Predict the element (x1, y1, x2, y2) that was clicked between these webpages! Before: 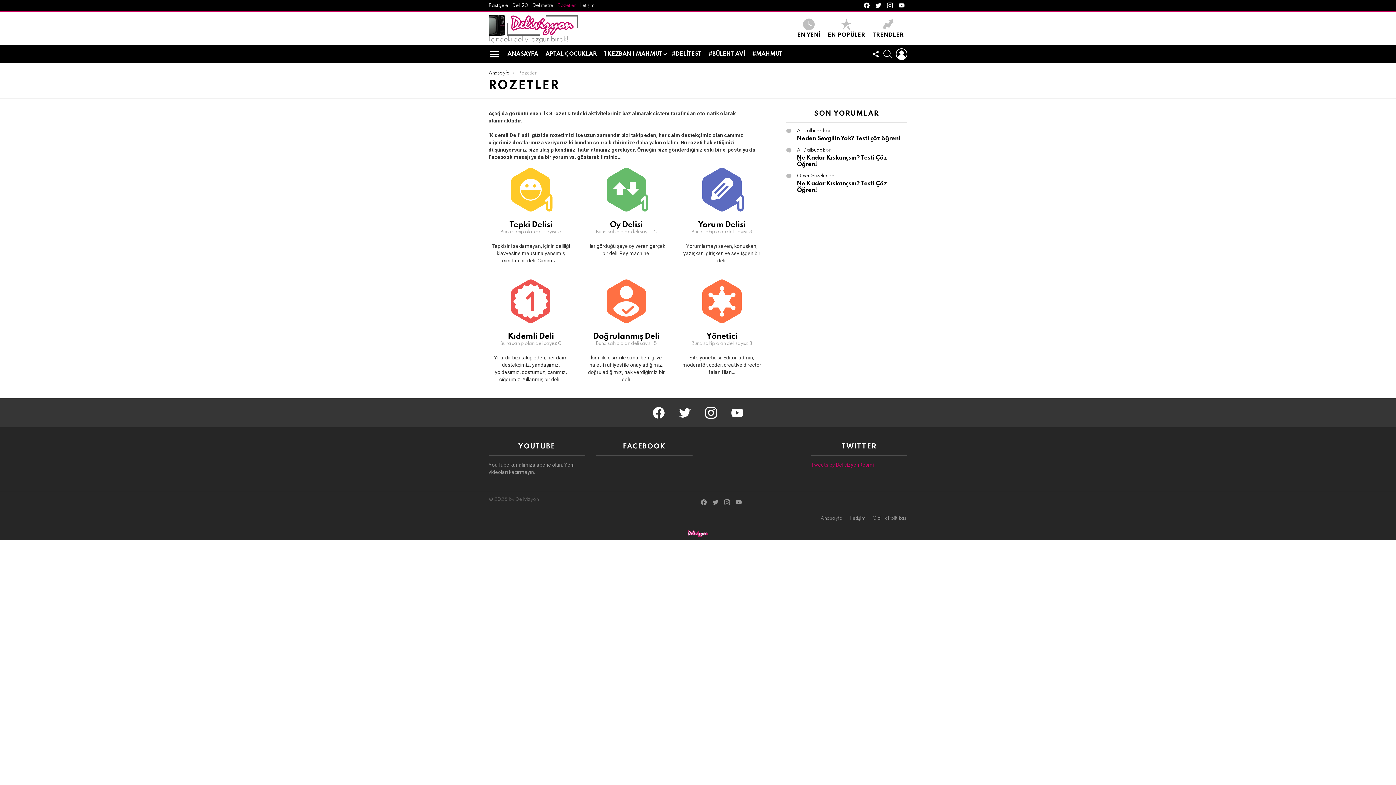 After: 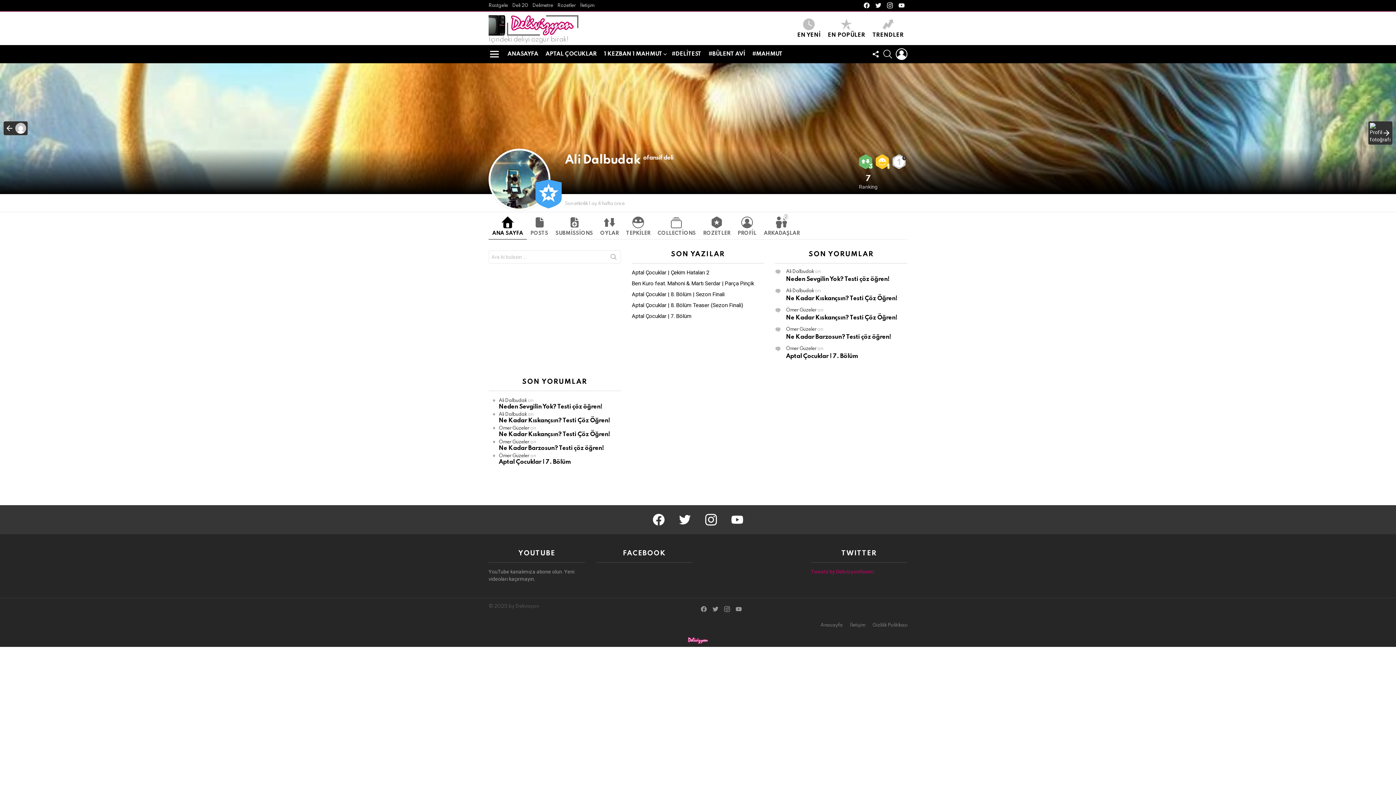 Action: bbox: (797, 128, 824, 133) label: Ali Dalbudak